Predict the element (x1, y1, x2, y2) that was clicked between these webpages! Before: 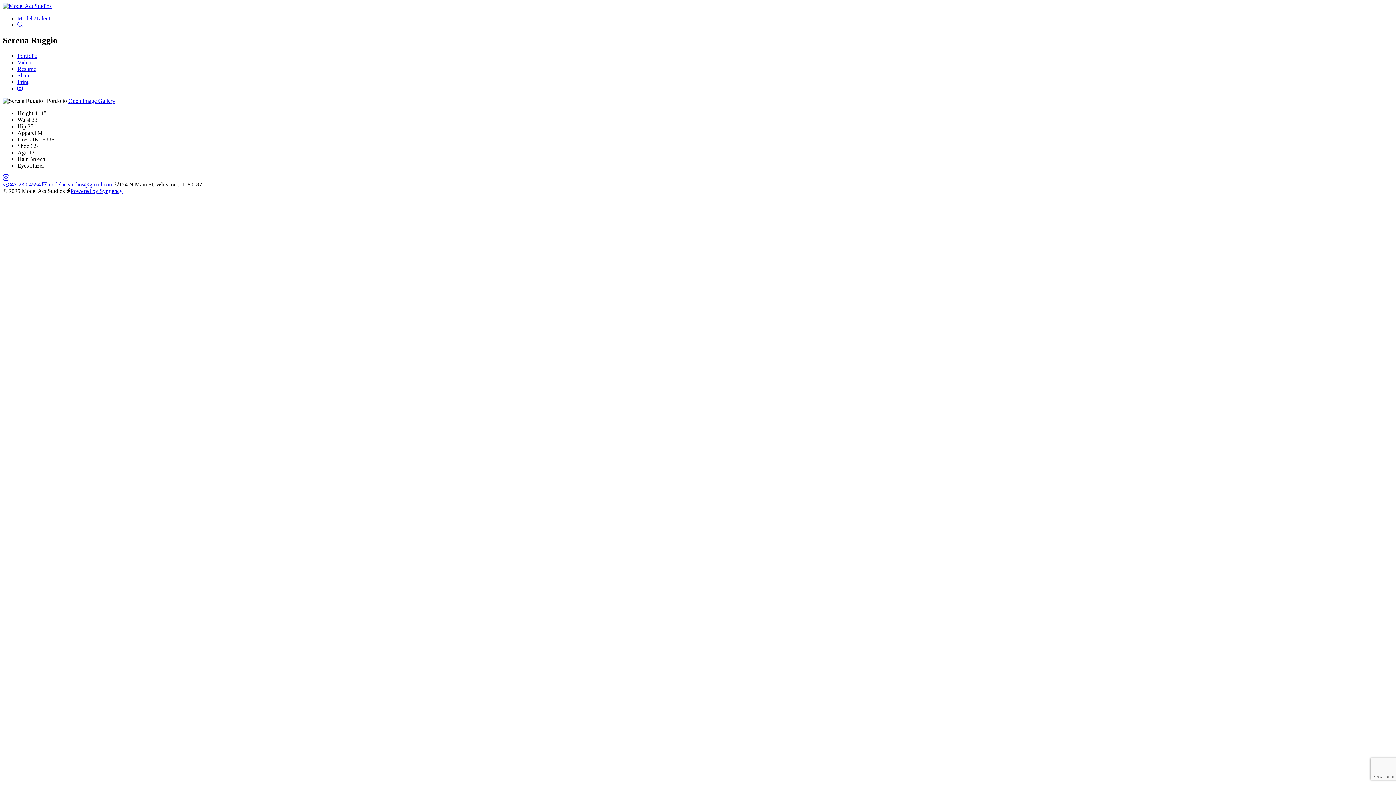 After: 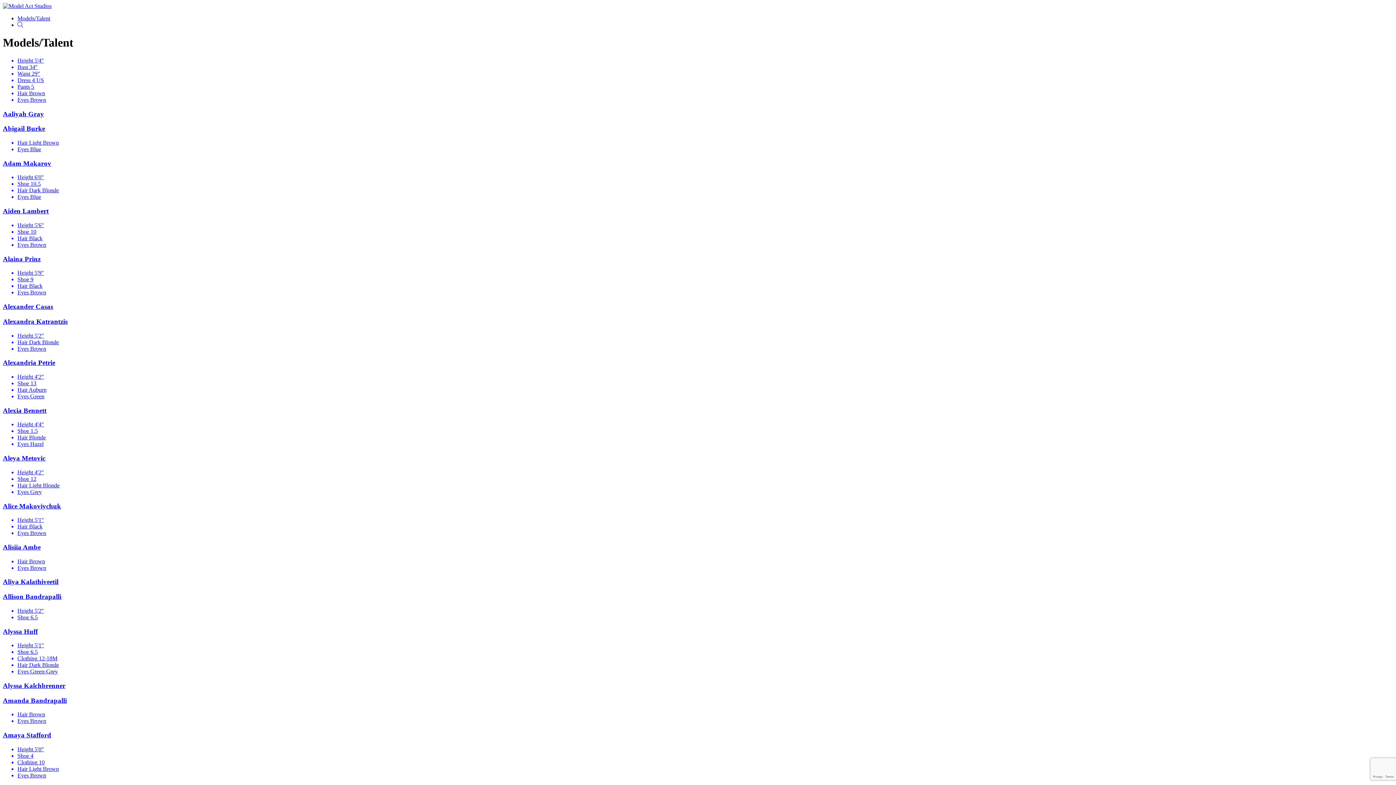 Action: bbox: (2, 2, 51, 9)